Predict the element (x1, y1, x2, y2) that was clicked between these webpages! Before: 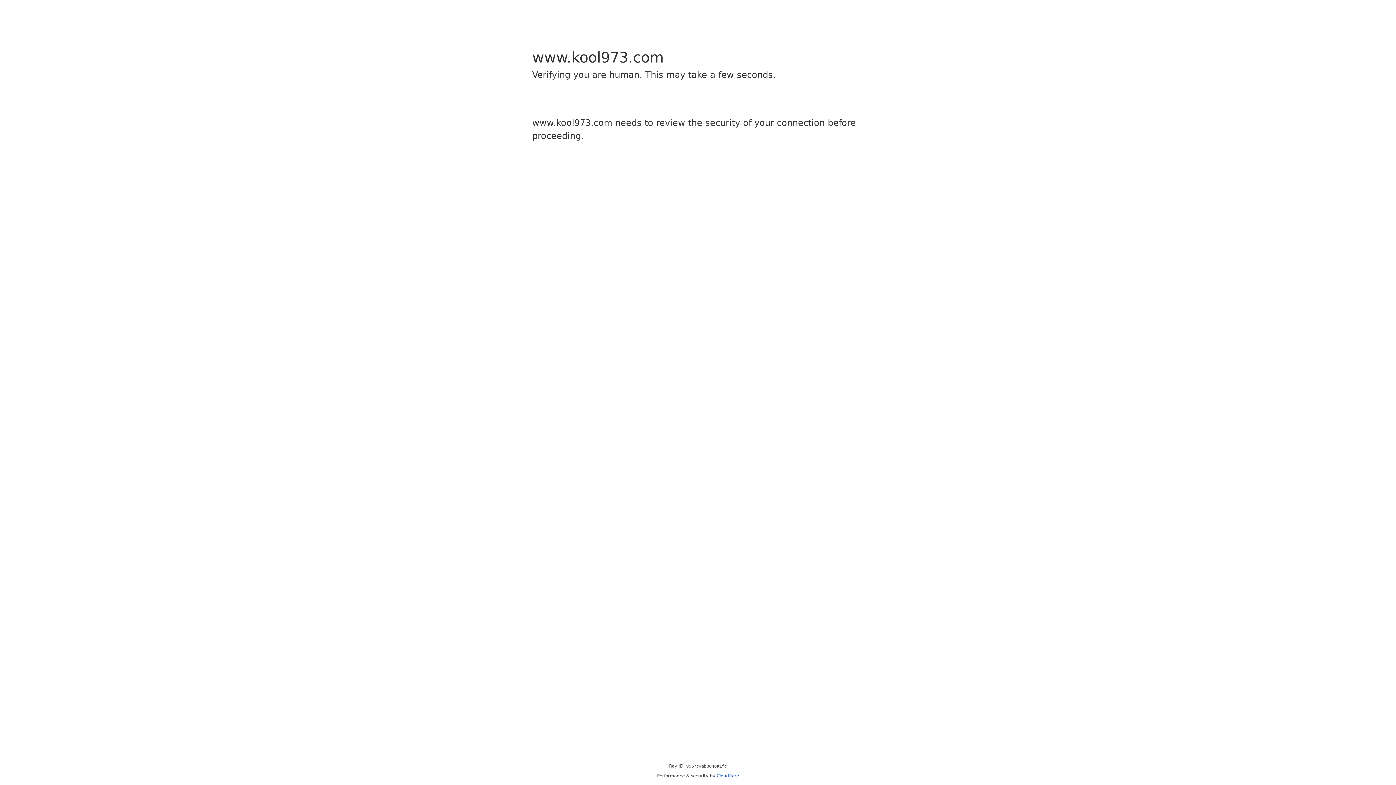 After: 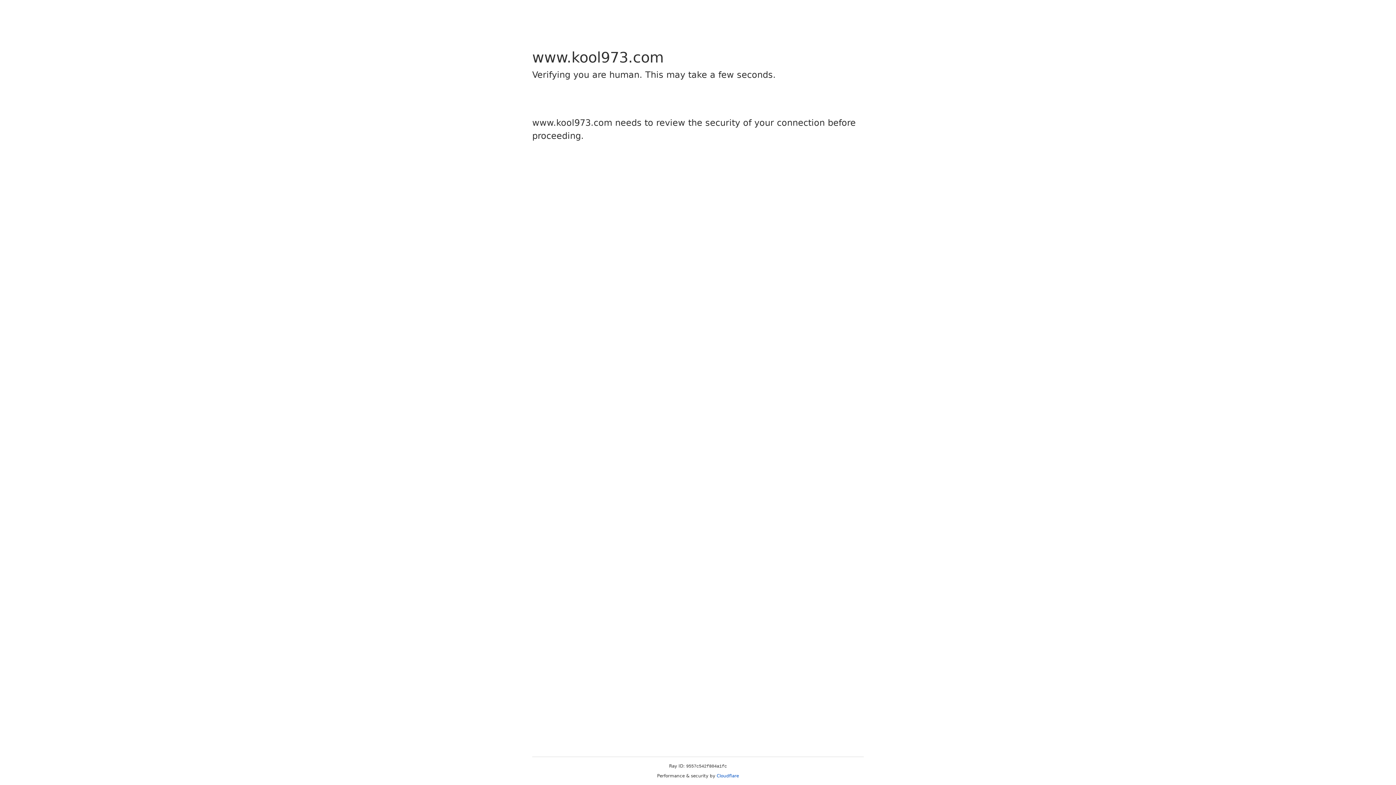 Action: label: Cloudflare bbox: (716, 773, 739, 778)